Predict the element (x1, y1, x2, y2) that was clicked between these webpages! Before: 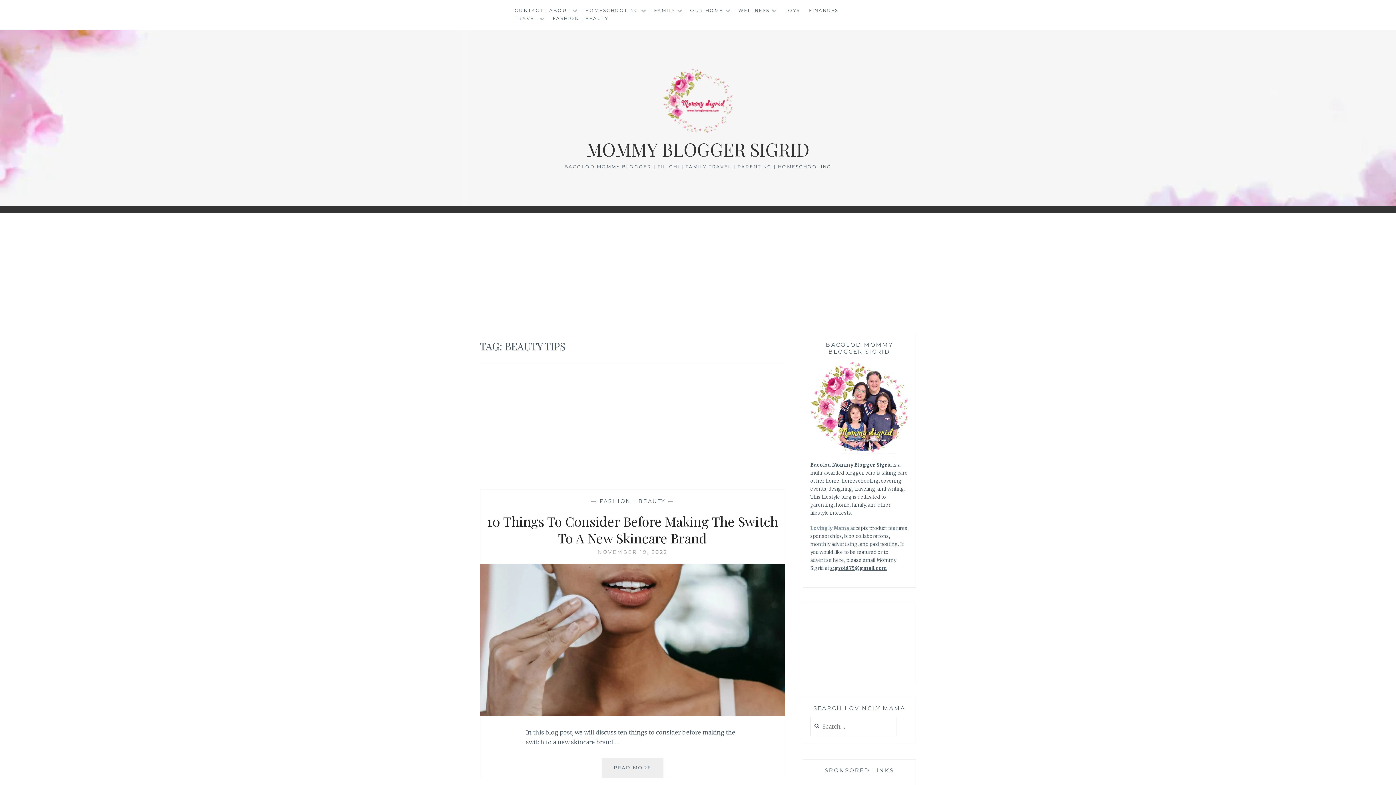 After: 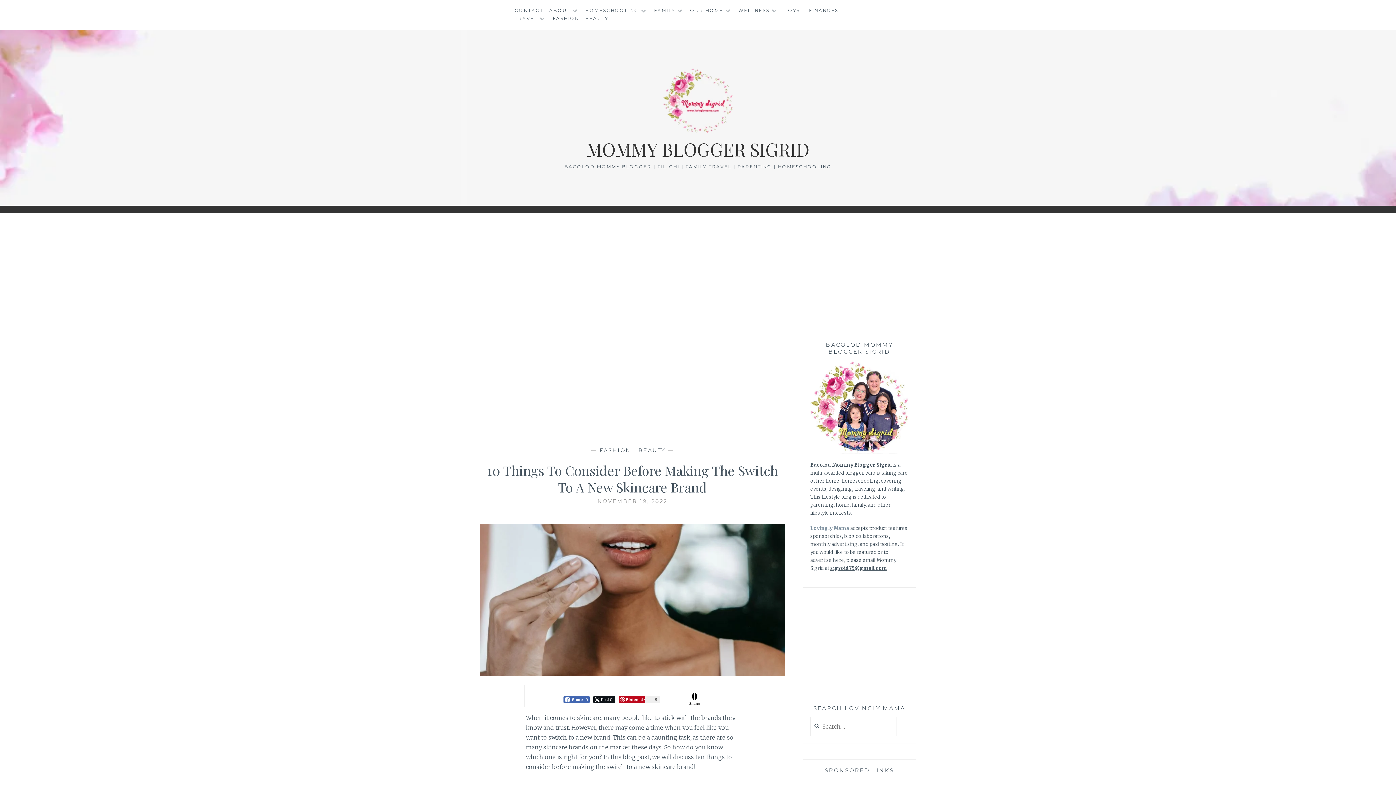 Action: bbox: (597, 549, 667, 555) label: NOVEMBER 19, 2022